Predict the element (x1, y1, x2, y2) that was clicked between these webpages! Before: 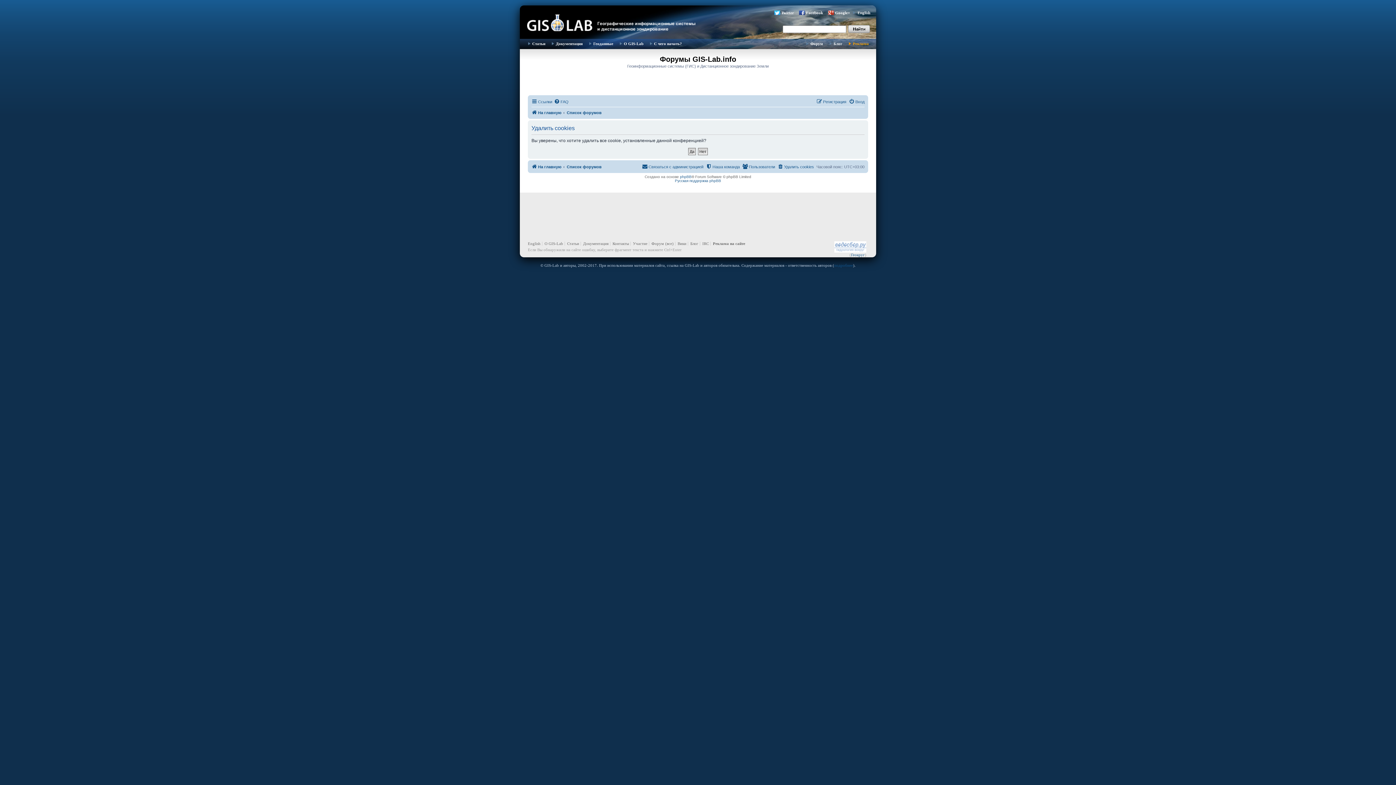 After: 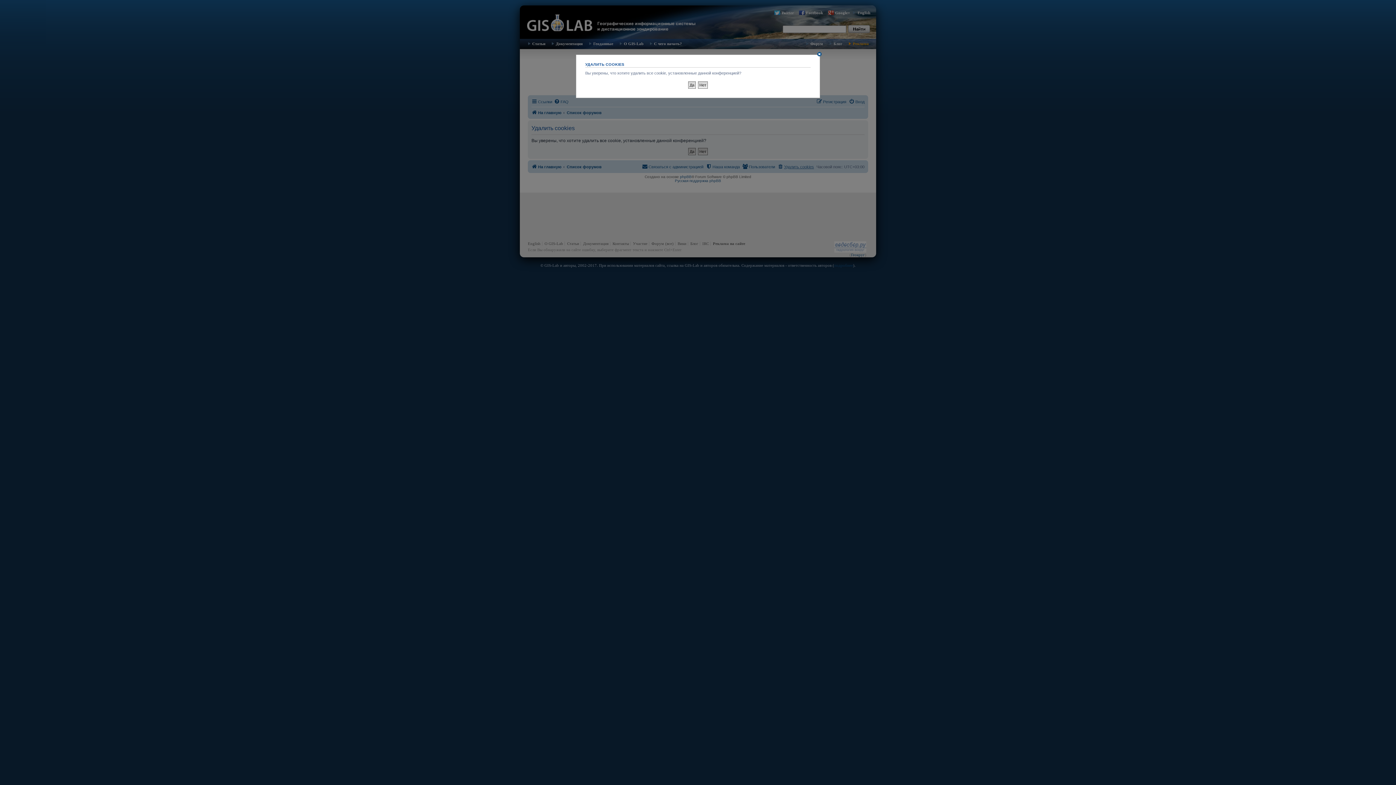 Action: label: Удалить cookies bbox: (777, 162, 814, 171)